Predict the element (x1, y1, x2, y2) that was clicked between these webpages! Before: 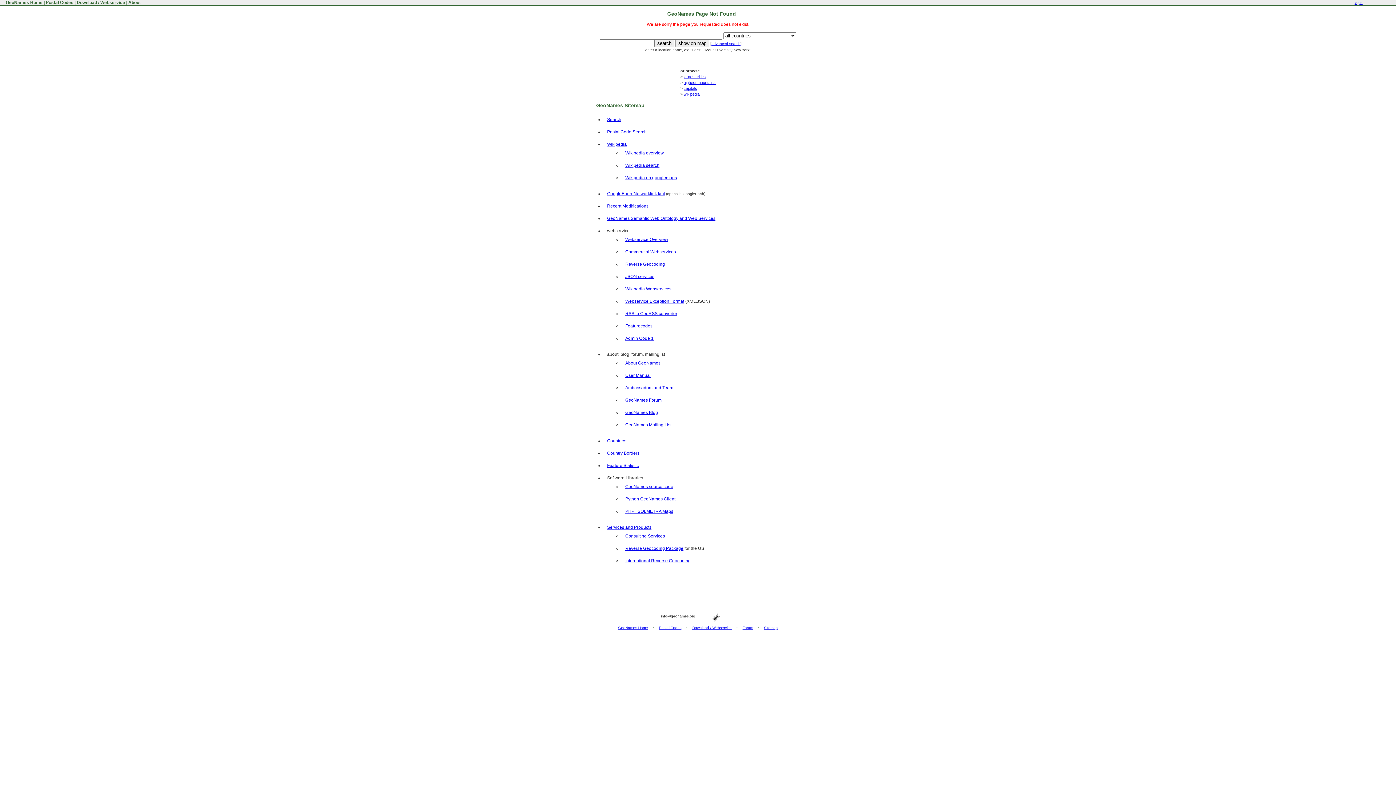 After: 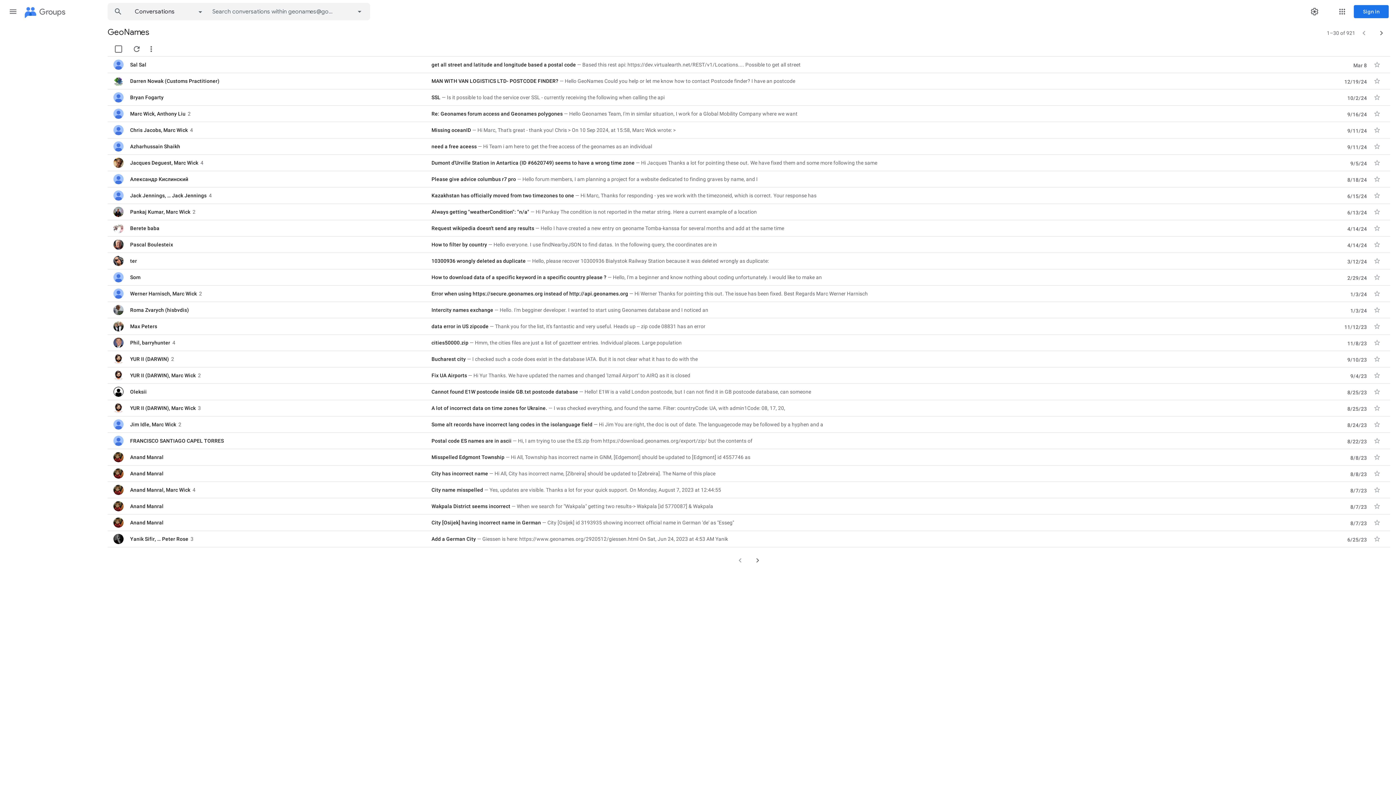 Action: label: GeoNames Mailing List bbox: (625, 422, 671, 427)